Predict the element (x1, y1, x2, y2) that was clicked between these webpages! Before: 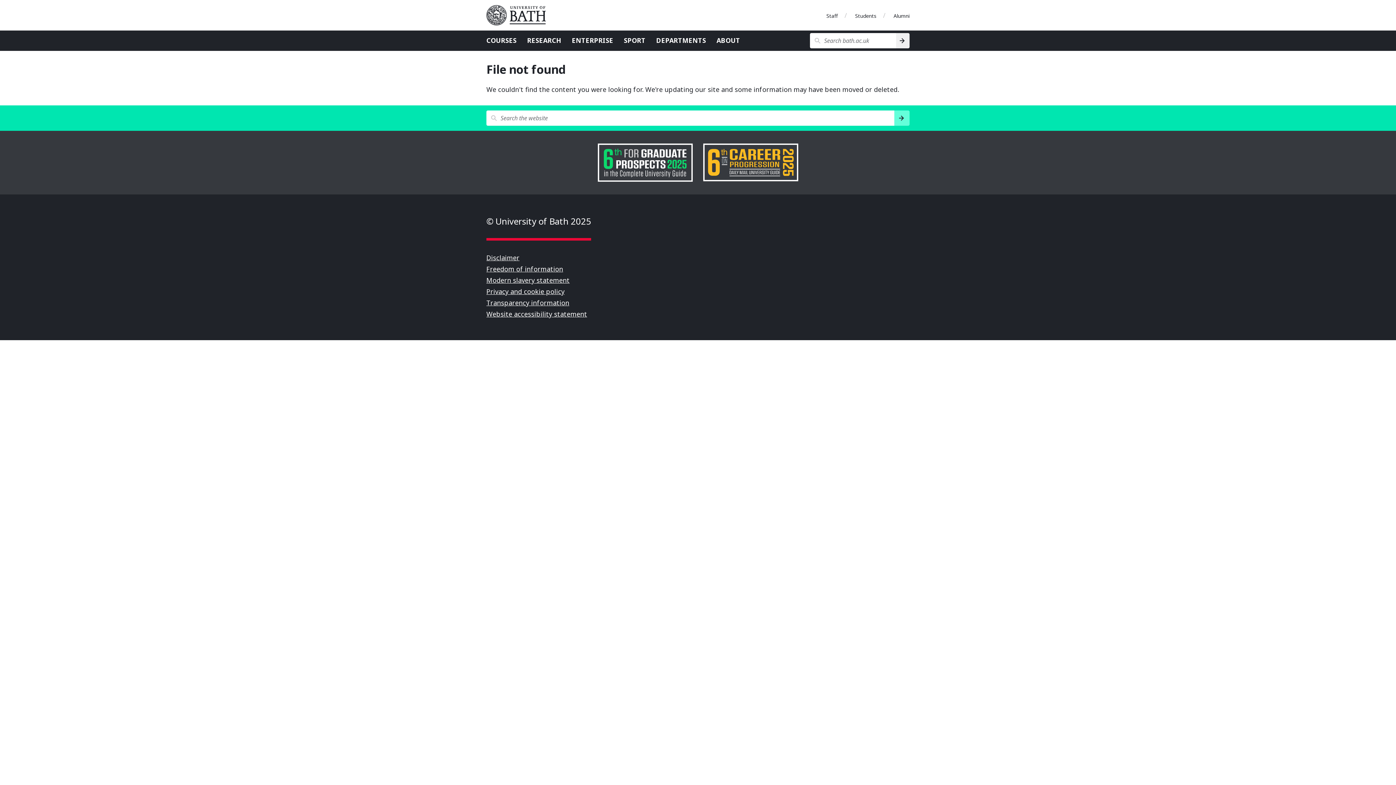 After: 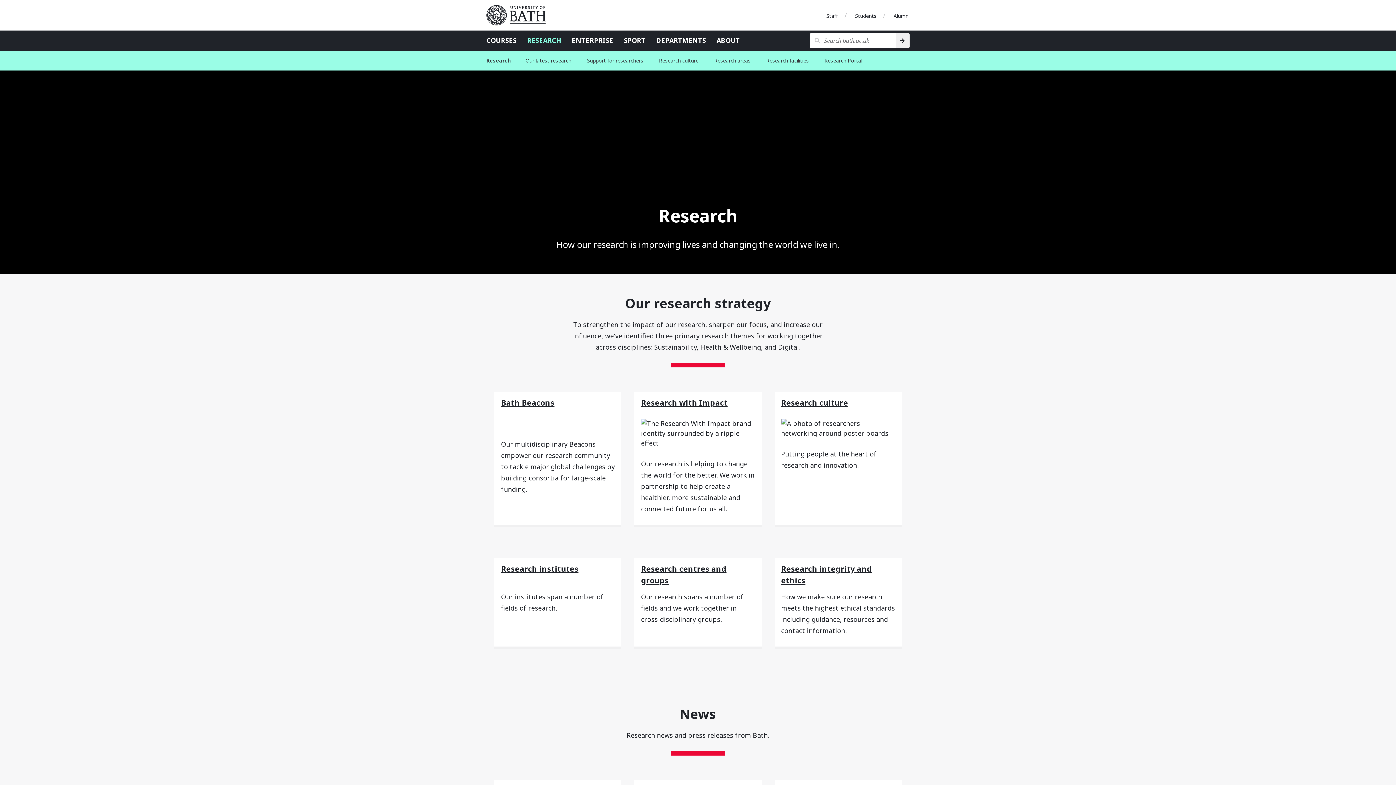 Action: bbox: (527, 36, 561, 44) label: RESEARCH